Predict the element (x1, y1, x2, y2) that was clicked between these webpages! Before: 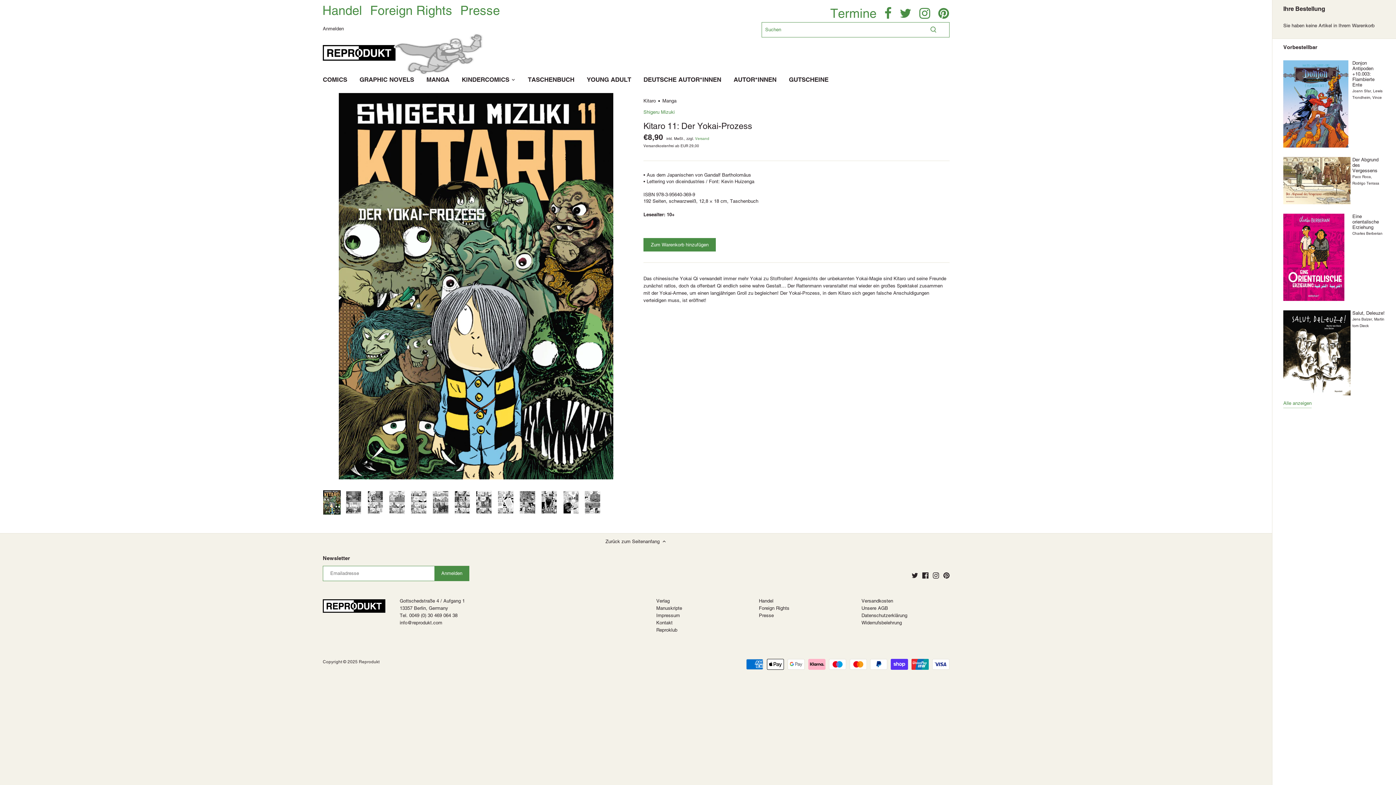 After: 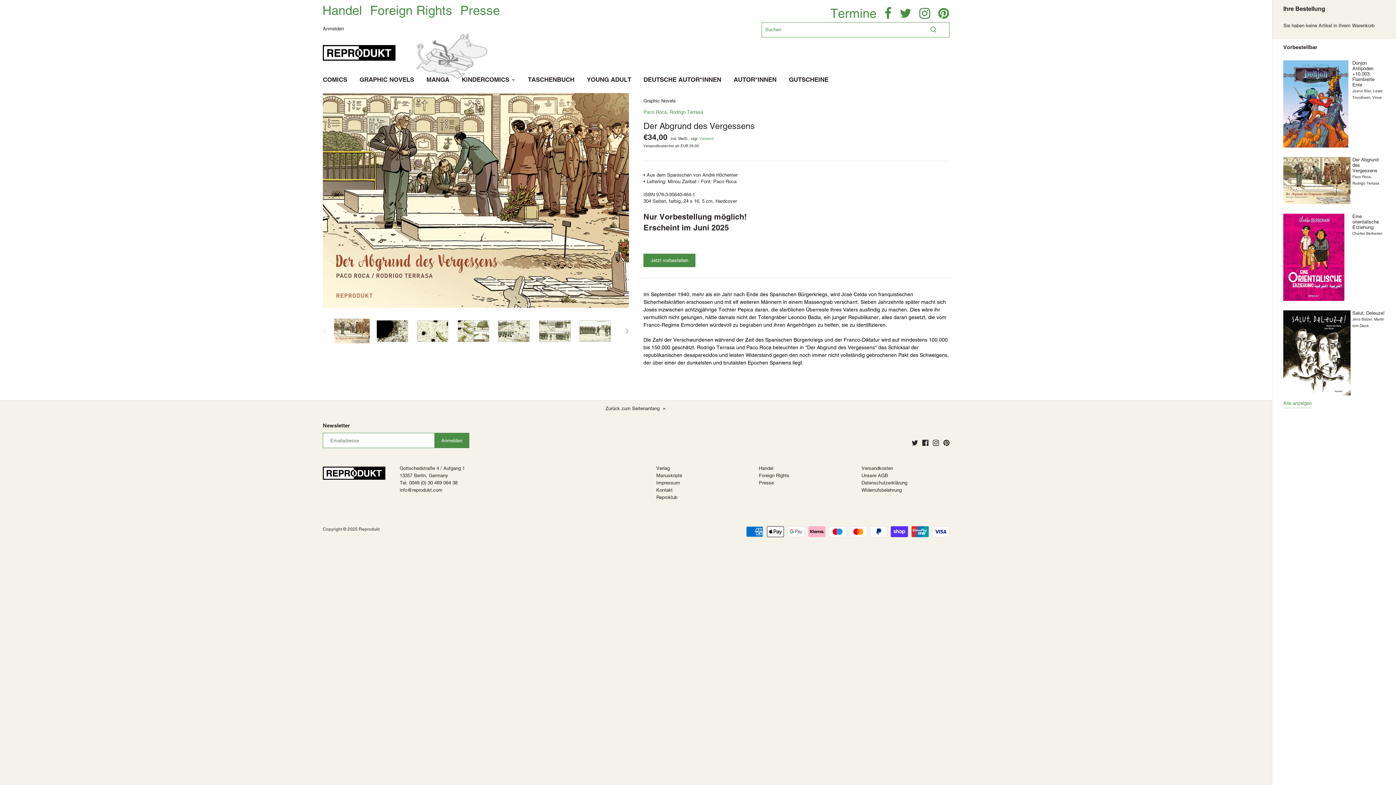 Action: bbox: (1283, 157, 1350, 162)